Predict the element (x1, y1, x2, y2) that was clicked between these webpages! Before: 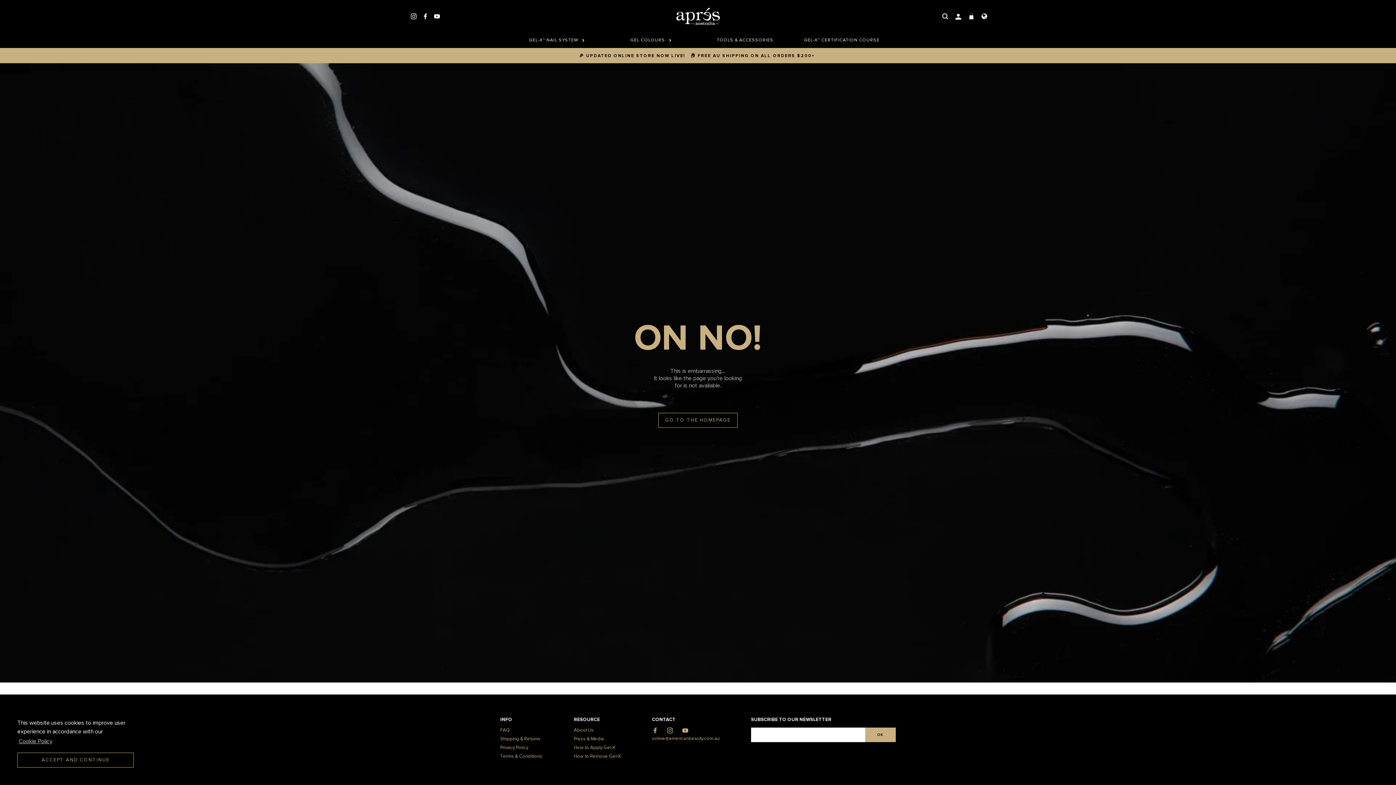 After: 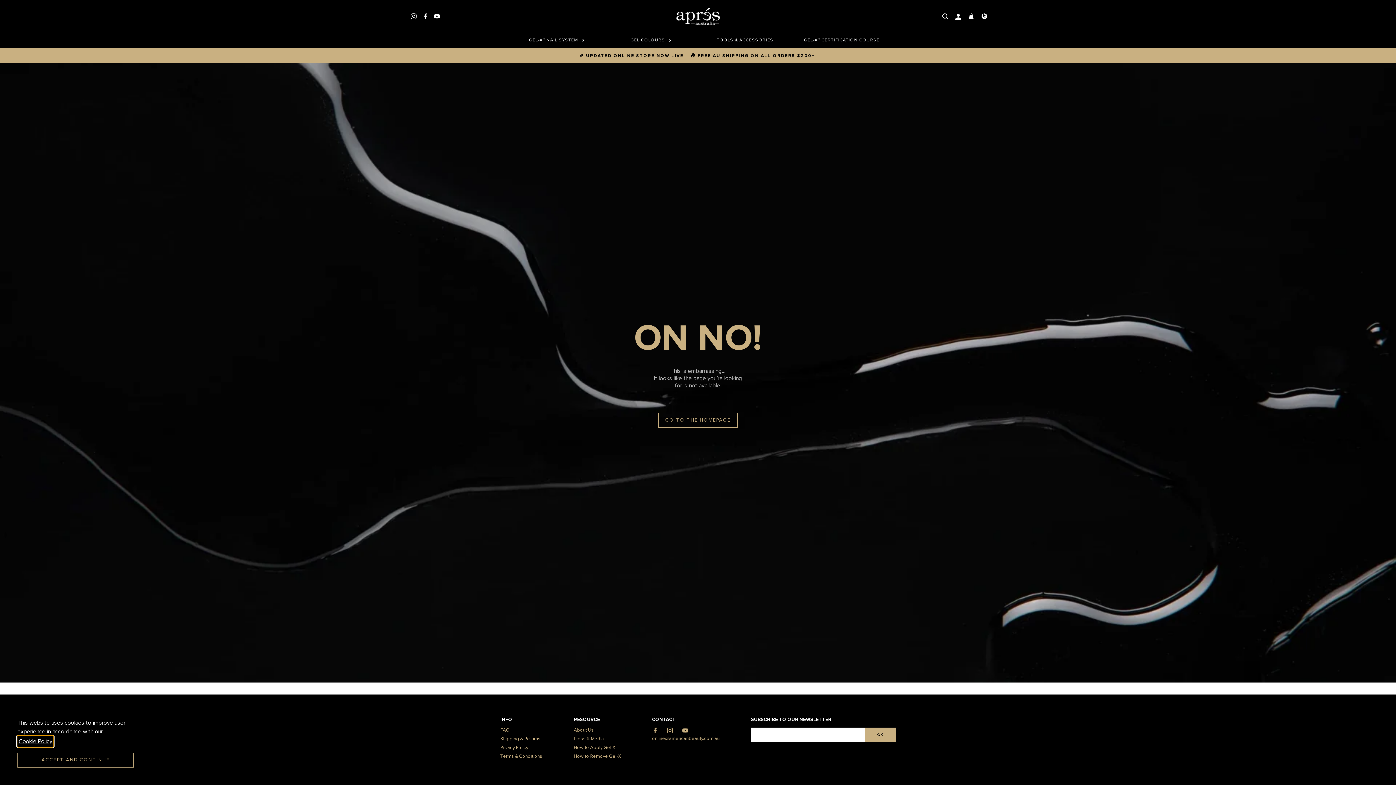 Action: label: learn more about cookies bbox: (17, 736, 53, 747)